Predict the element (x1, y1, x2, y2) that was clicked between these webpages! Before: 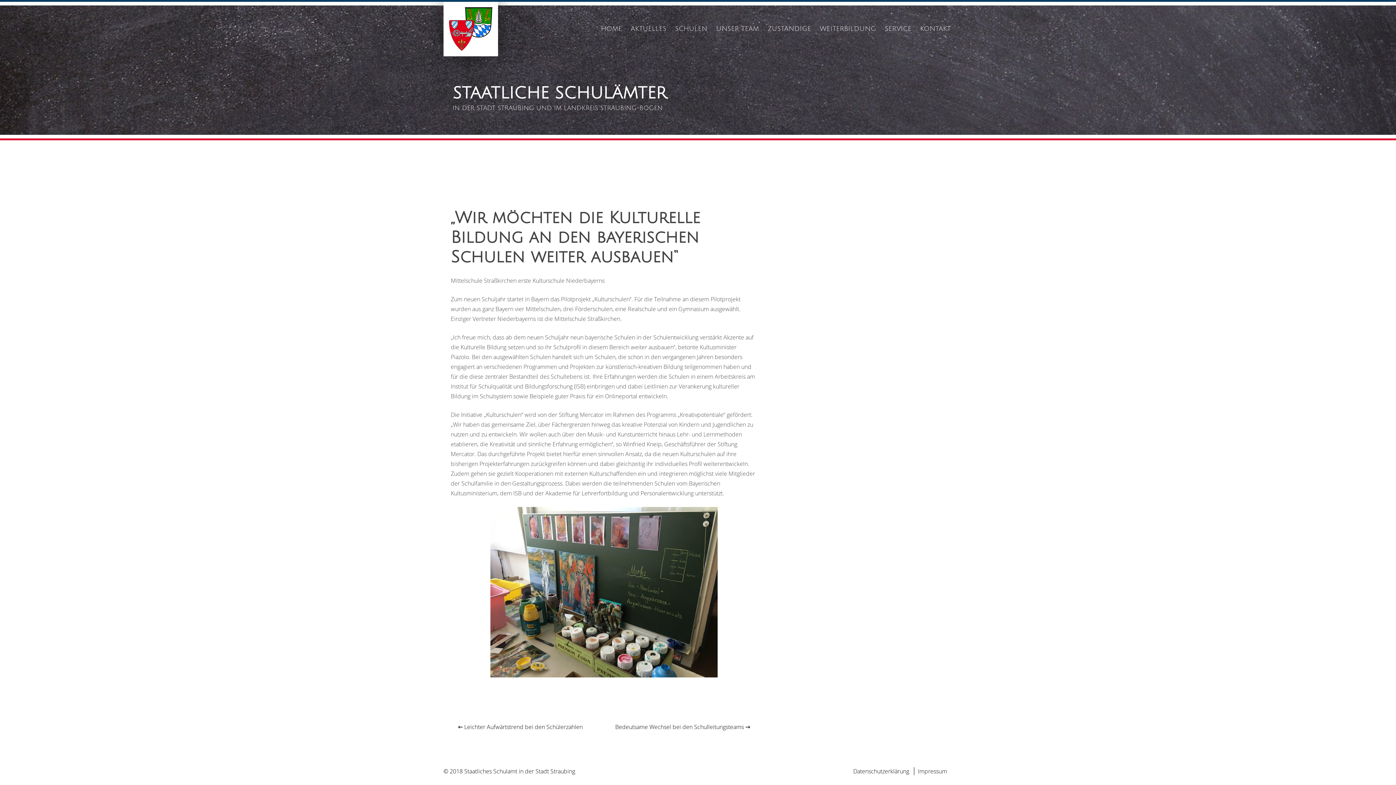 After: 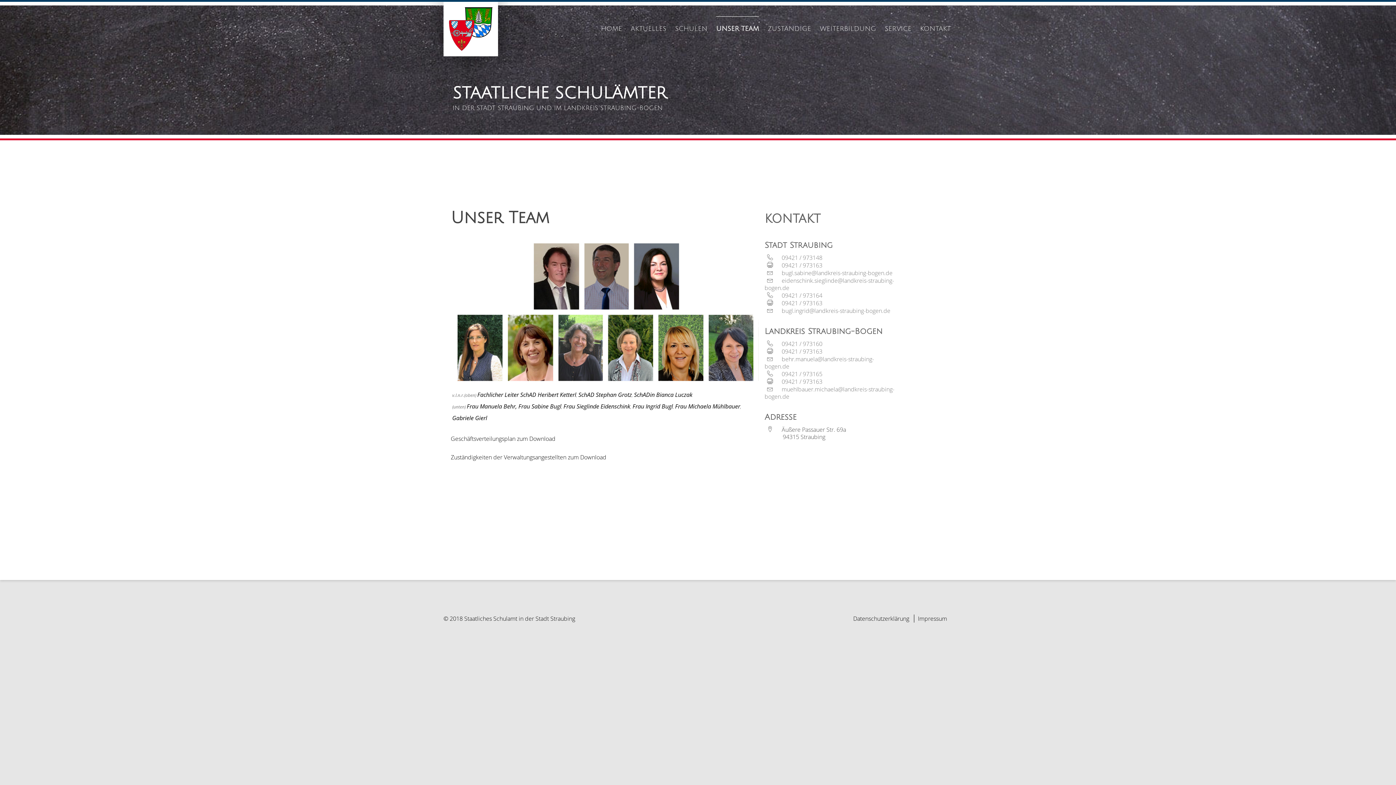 Action: bbox: (716, 16, 759, 40) label: UNSER TEAM